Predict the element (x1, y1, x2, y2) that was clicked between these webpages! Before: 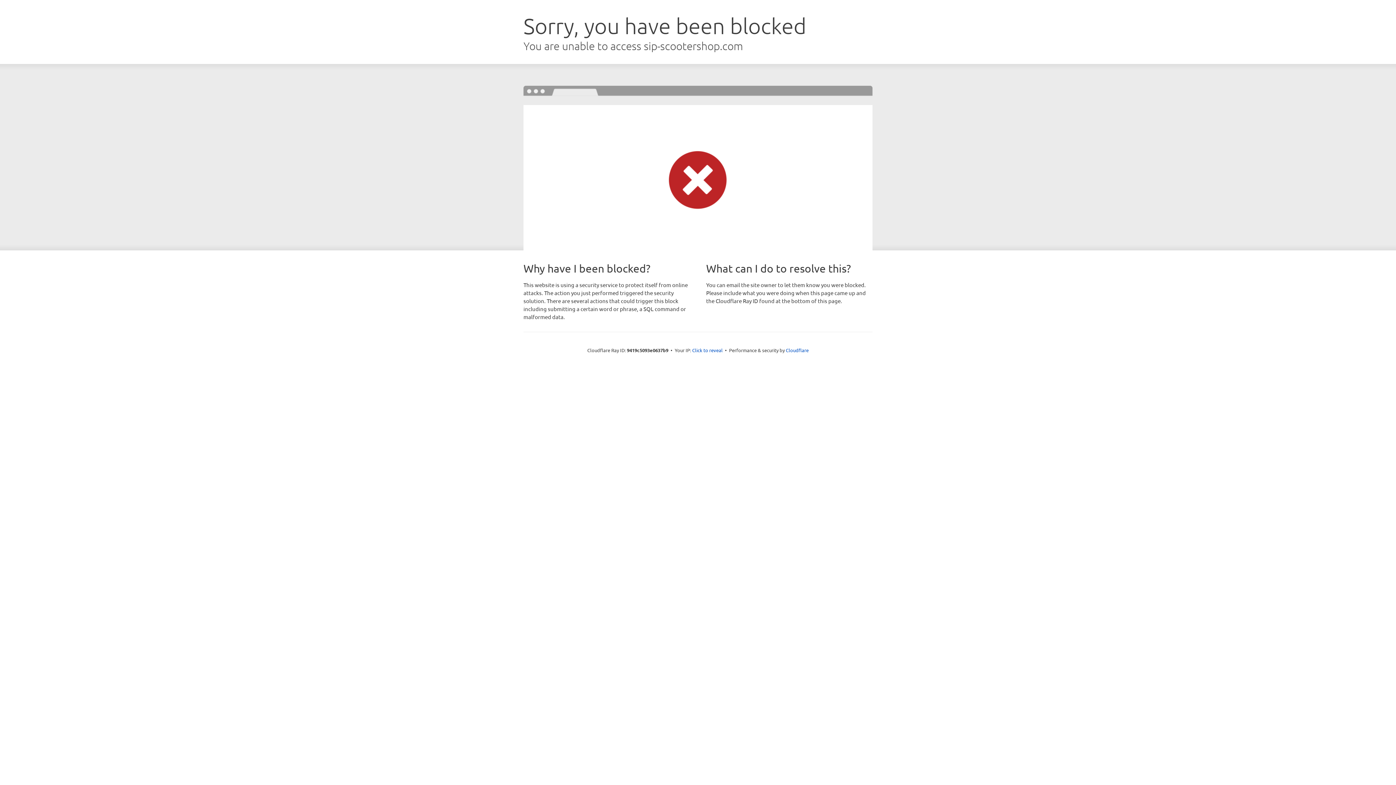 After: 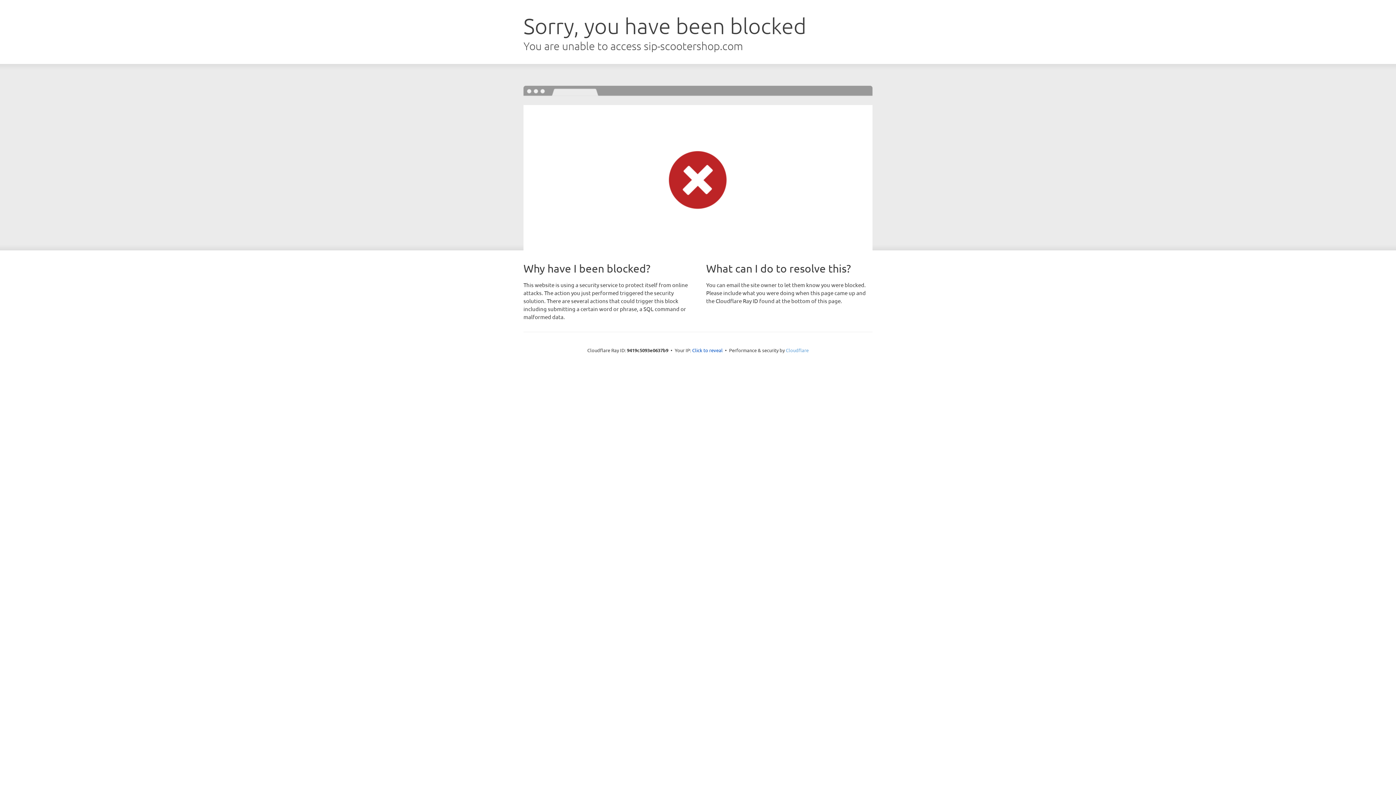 Action: bbox: (786, 347, 808, 353) label: Cloudflare